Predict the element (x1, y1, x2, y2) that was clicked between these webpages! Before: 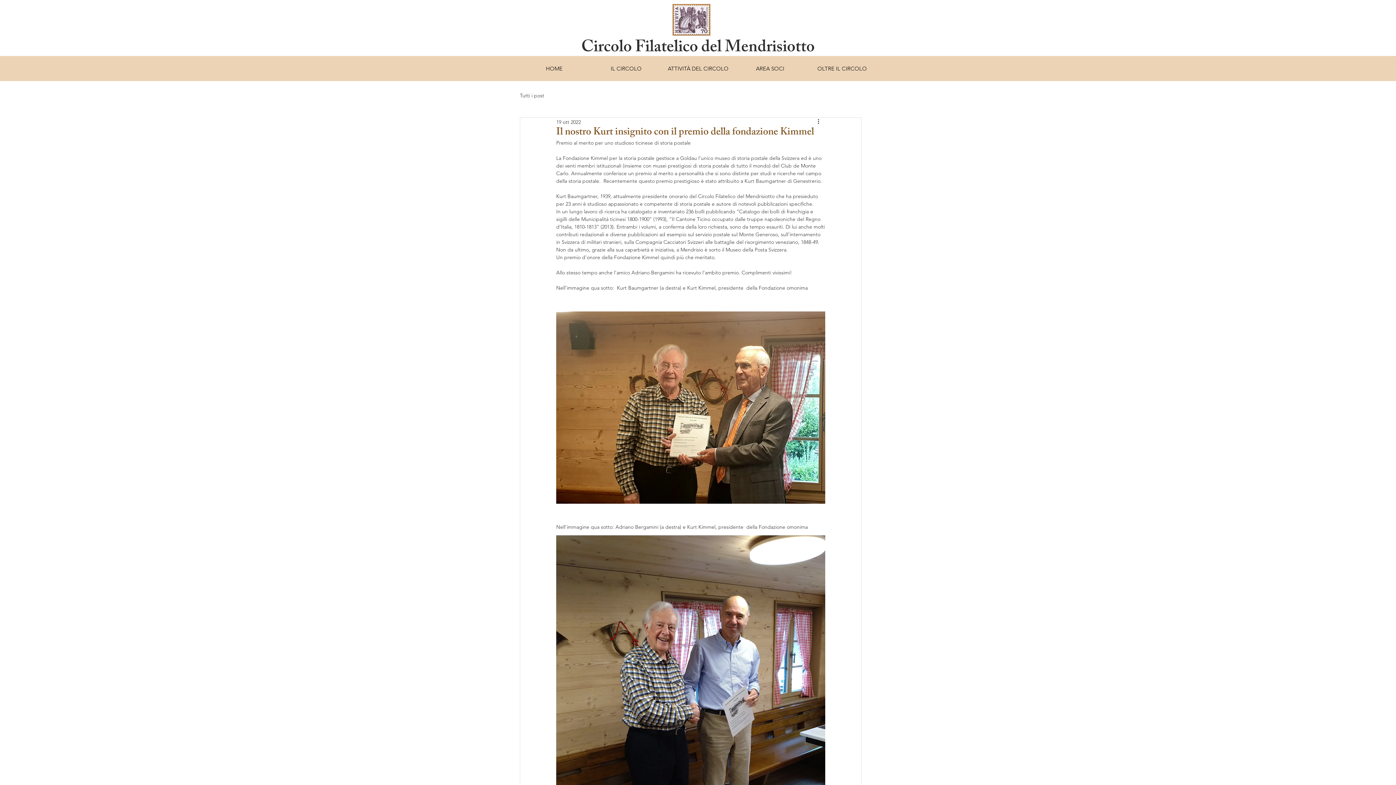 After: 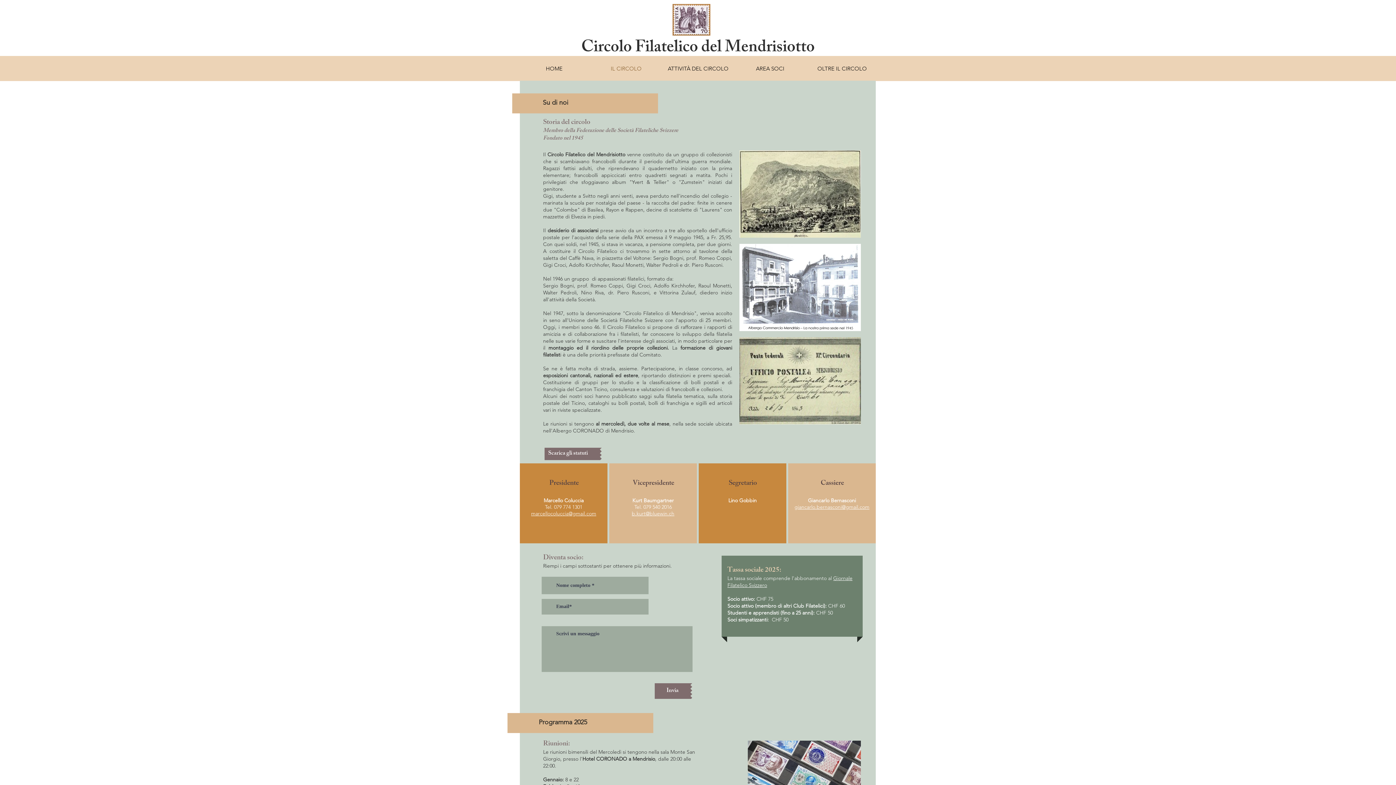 Action: label: IL CIRCOLO bbox: (590, 56, 662, 81)